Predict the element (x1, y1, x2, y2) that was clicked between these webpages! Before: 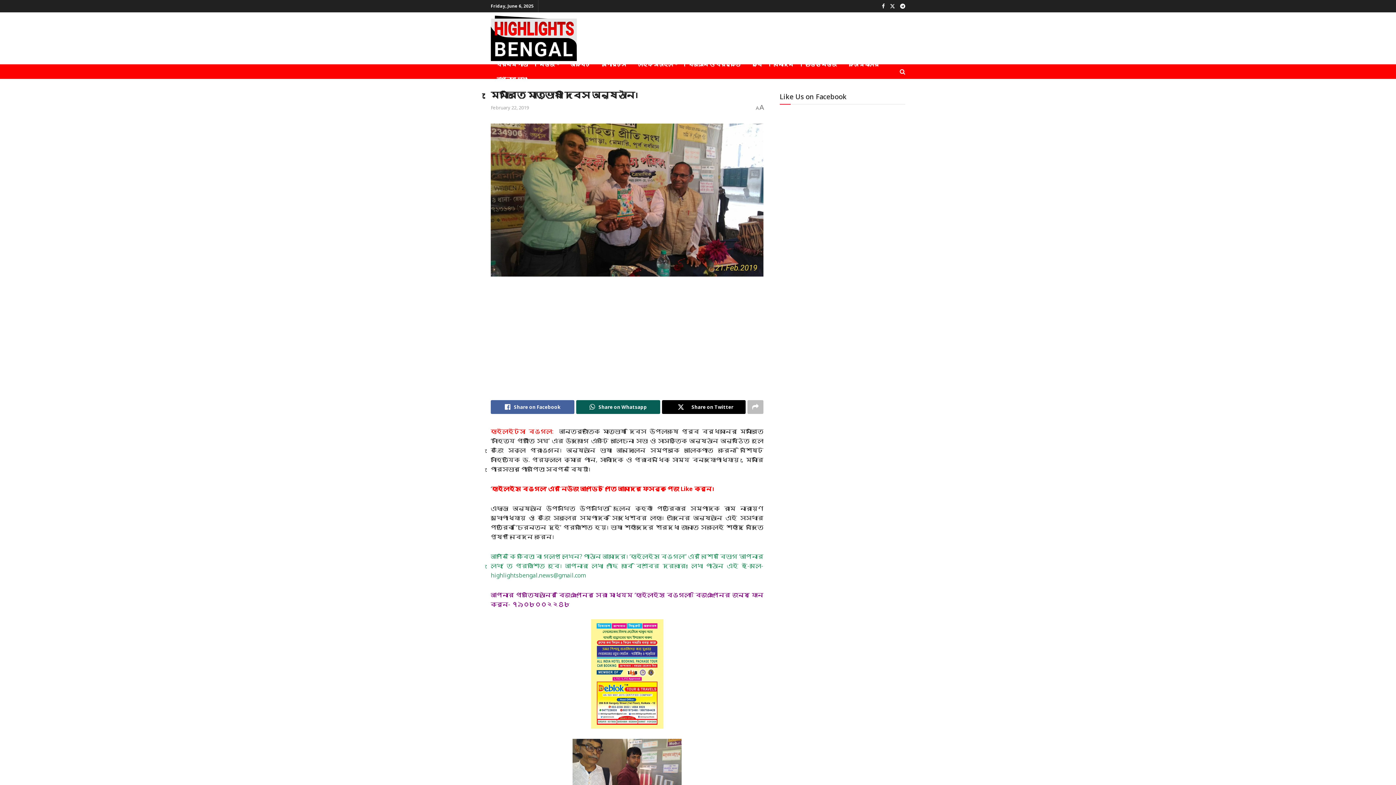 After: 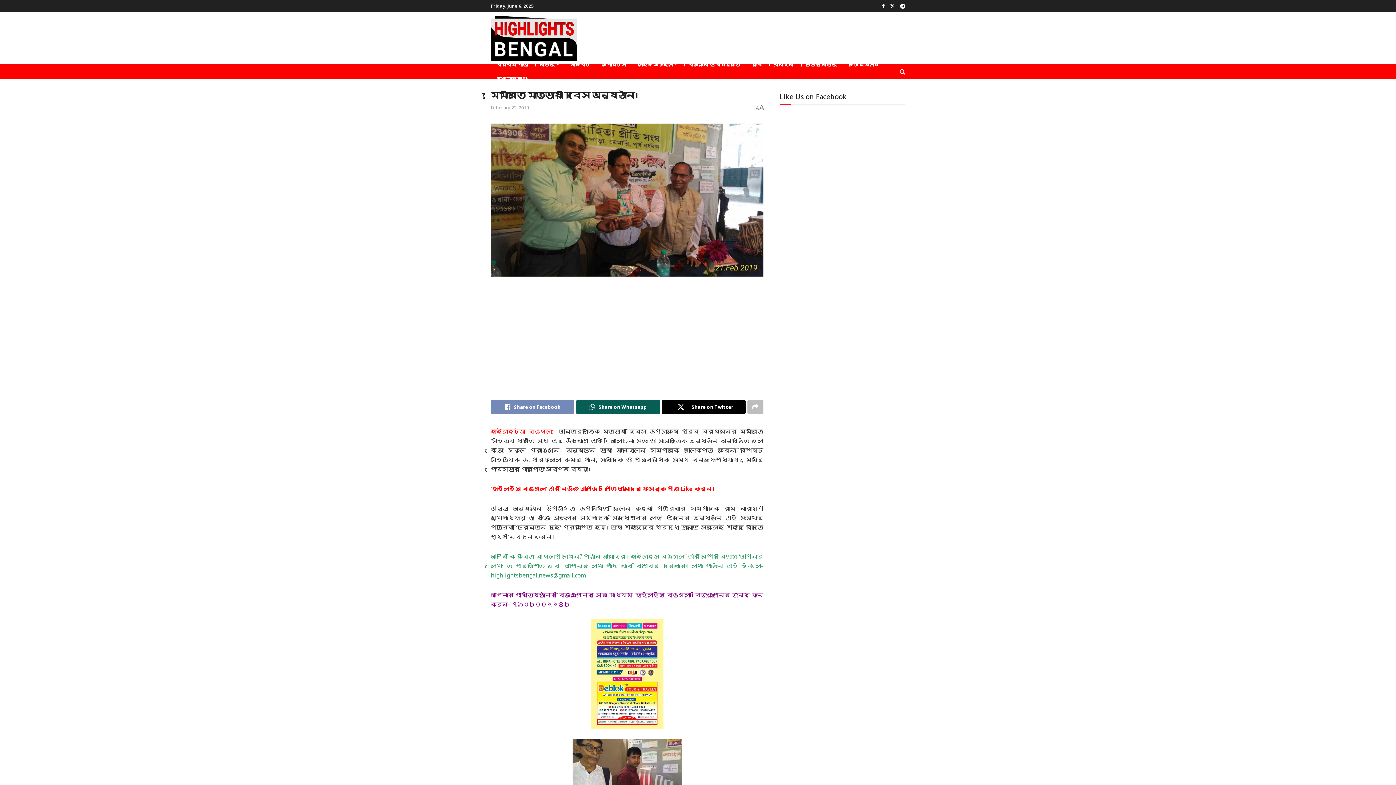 Action: bbox: (490, 400, 574, 414) label: Share on Facebook